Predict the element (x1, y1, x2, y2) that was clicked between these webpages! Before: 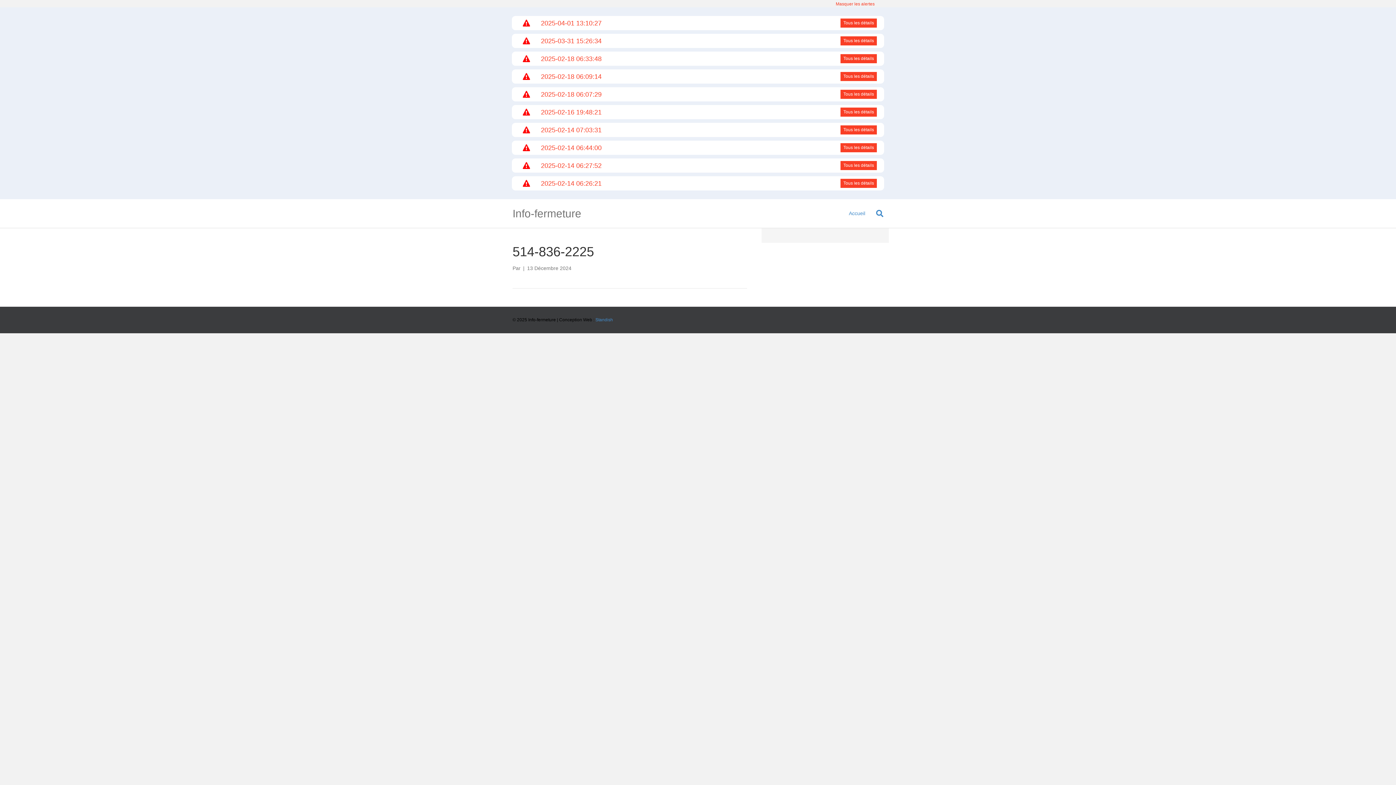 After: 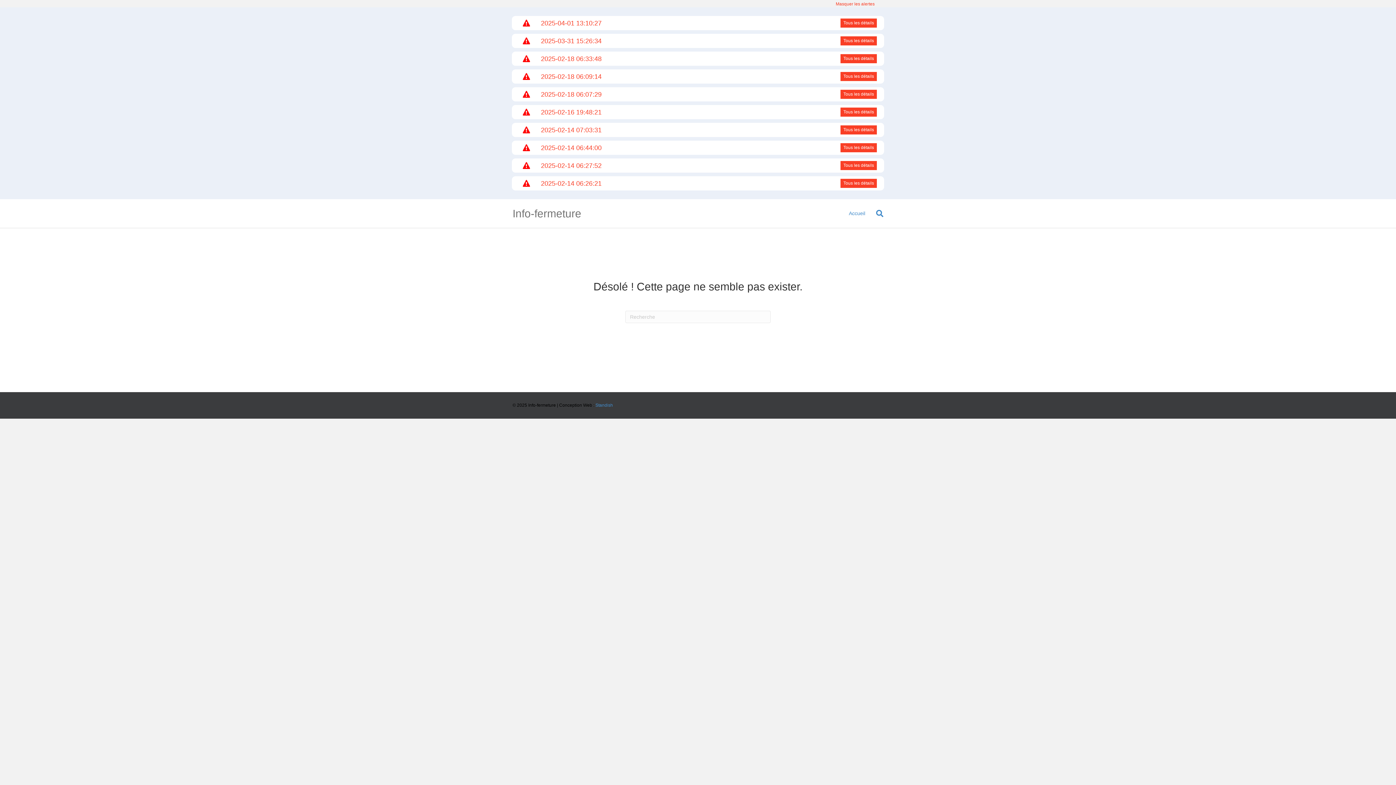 Action: label: Tous les détails bbox: (840, 178, 877, 188)